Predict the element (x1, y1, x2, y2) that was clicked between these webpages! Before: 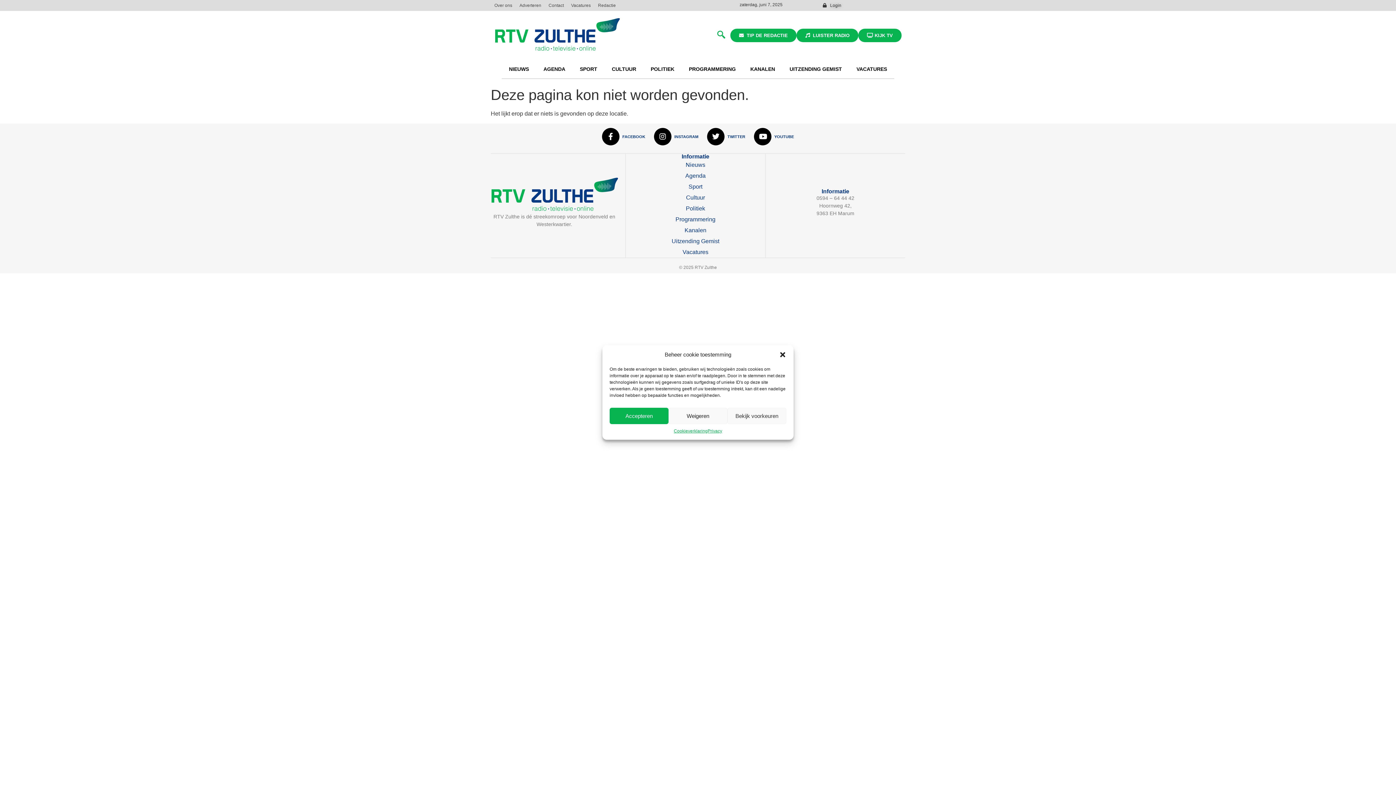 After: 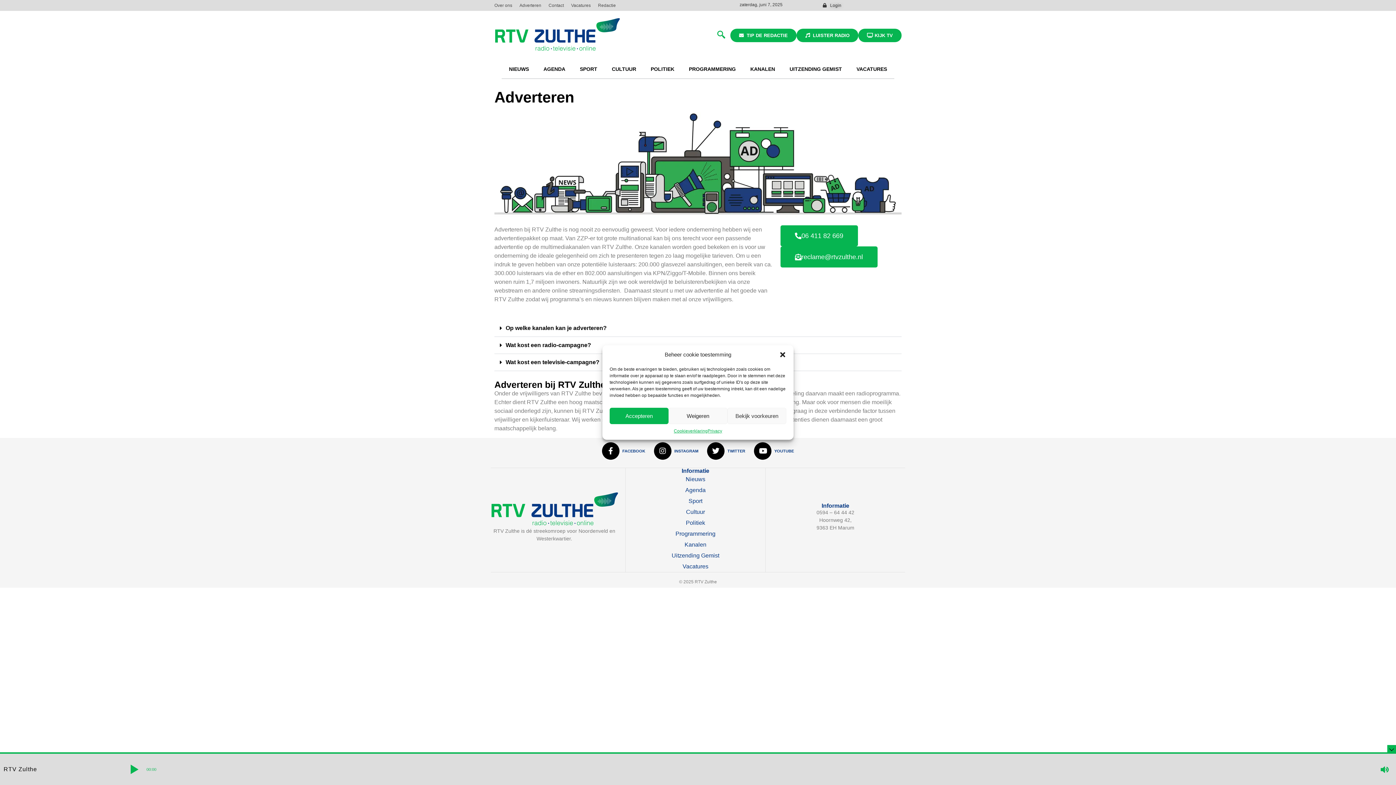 Action: bbox: (516, 0, 545, 10) label: Adverteren